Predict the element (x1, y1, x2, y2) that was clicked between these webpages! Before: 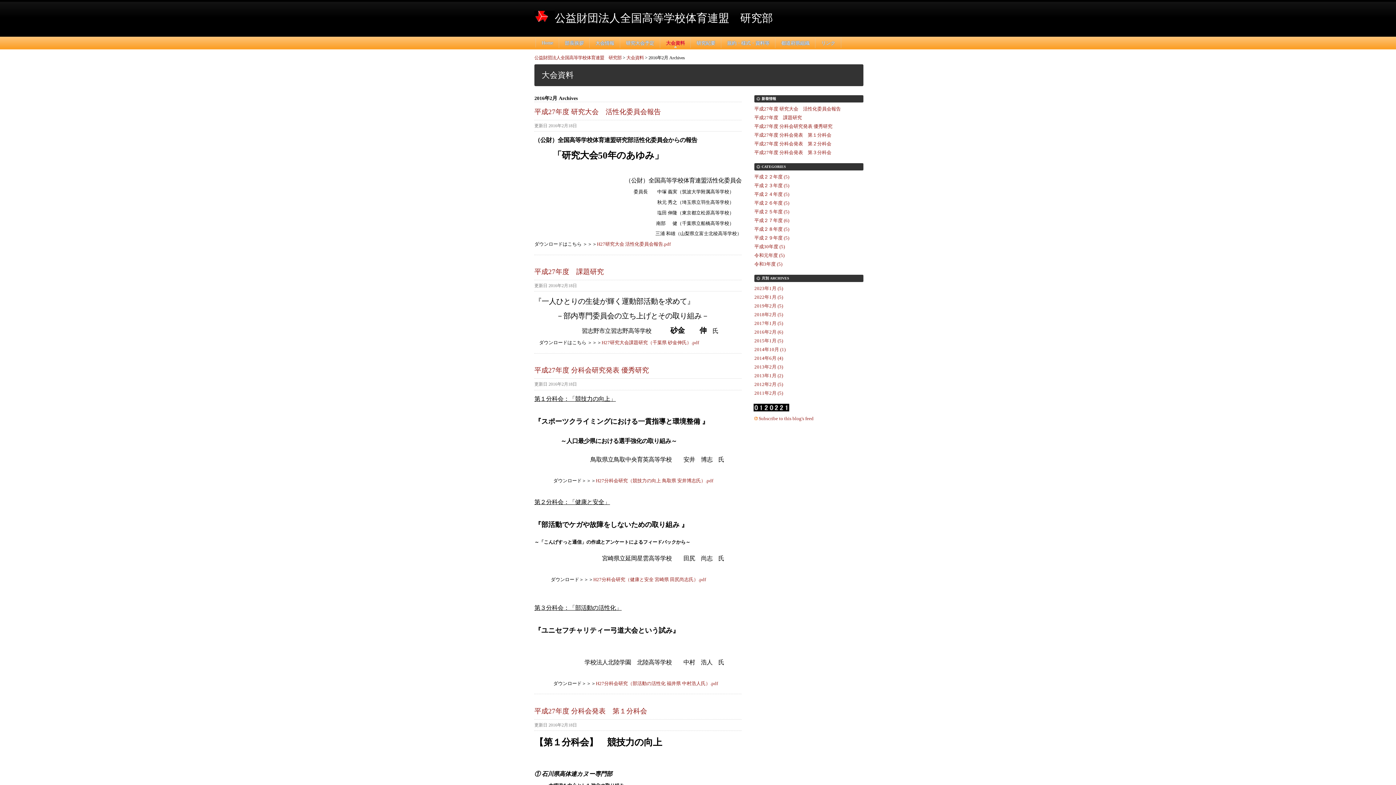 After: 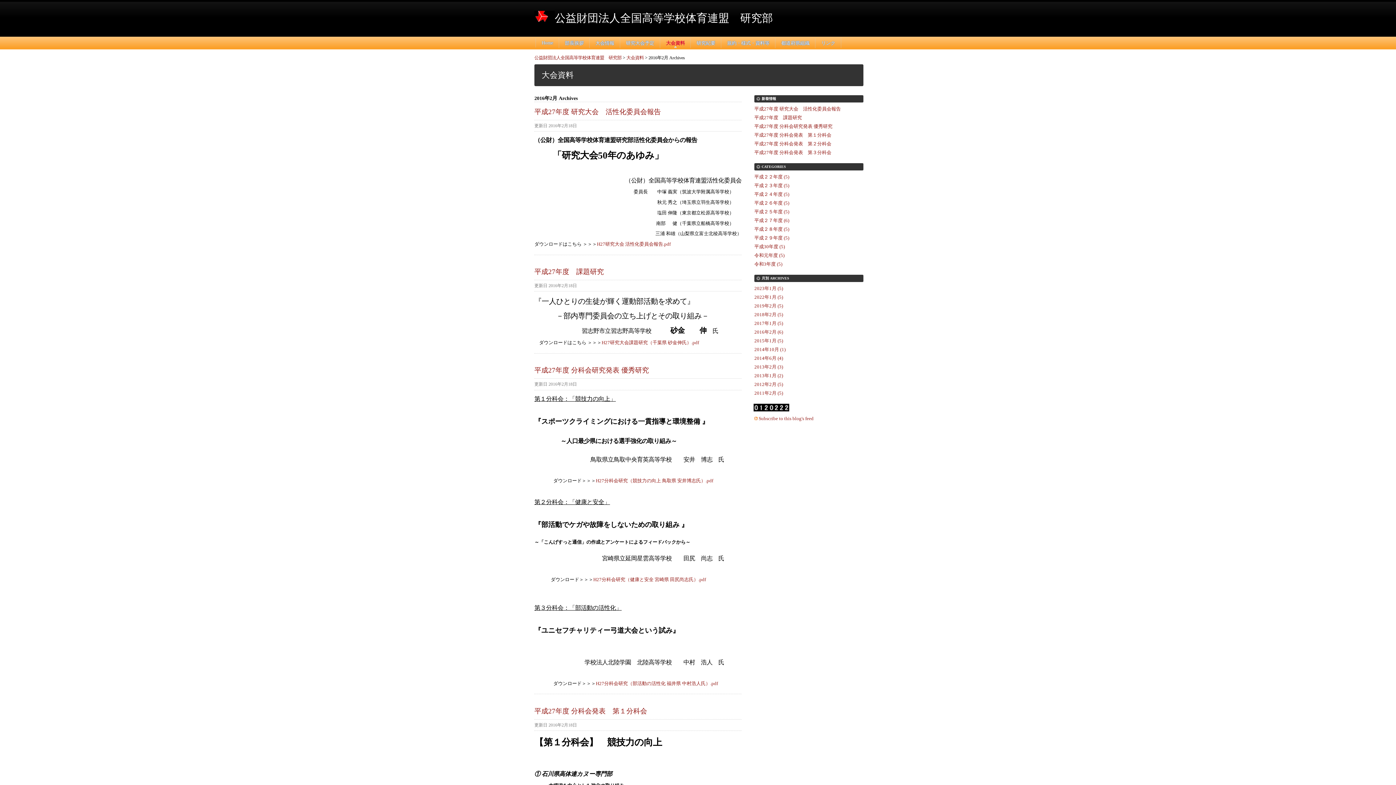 Action: label: 2016年2月 Archives bbox: (648, 55, 685, 60)